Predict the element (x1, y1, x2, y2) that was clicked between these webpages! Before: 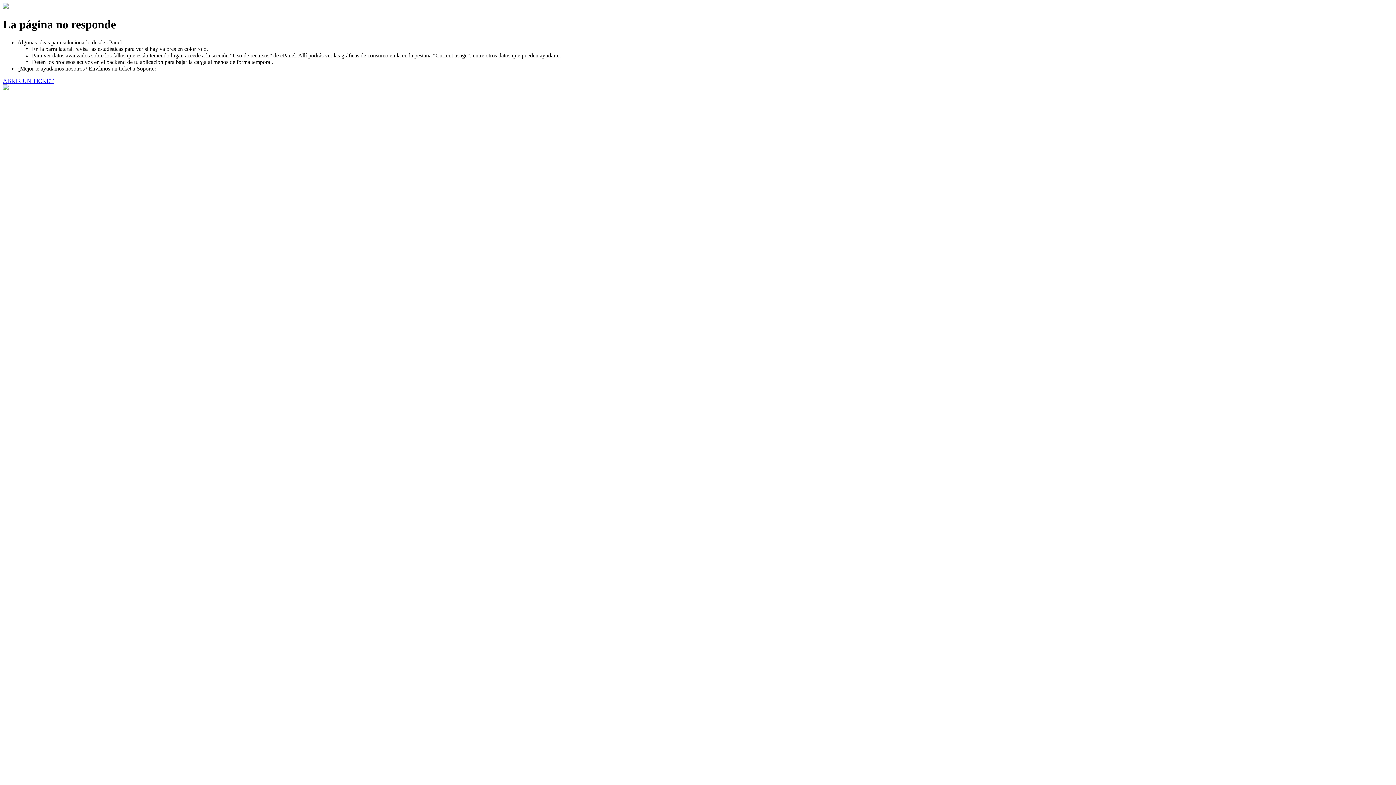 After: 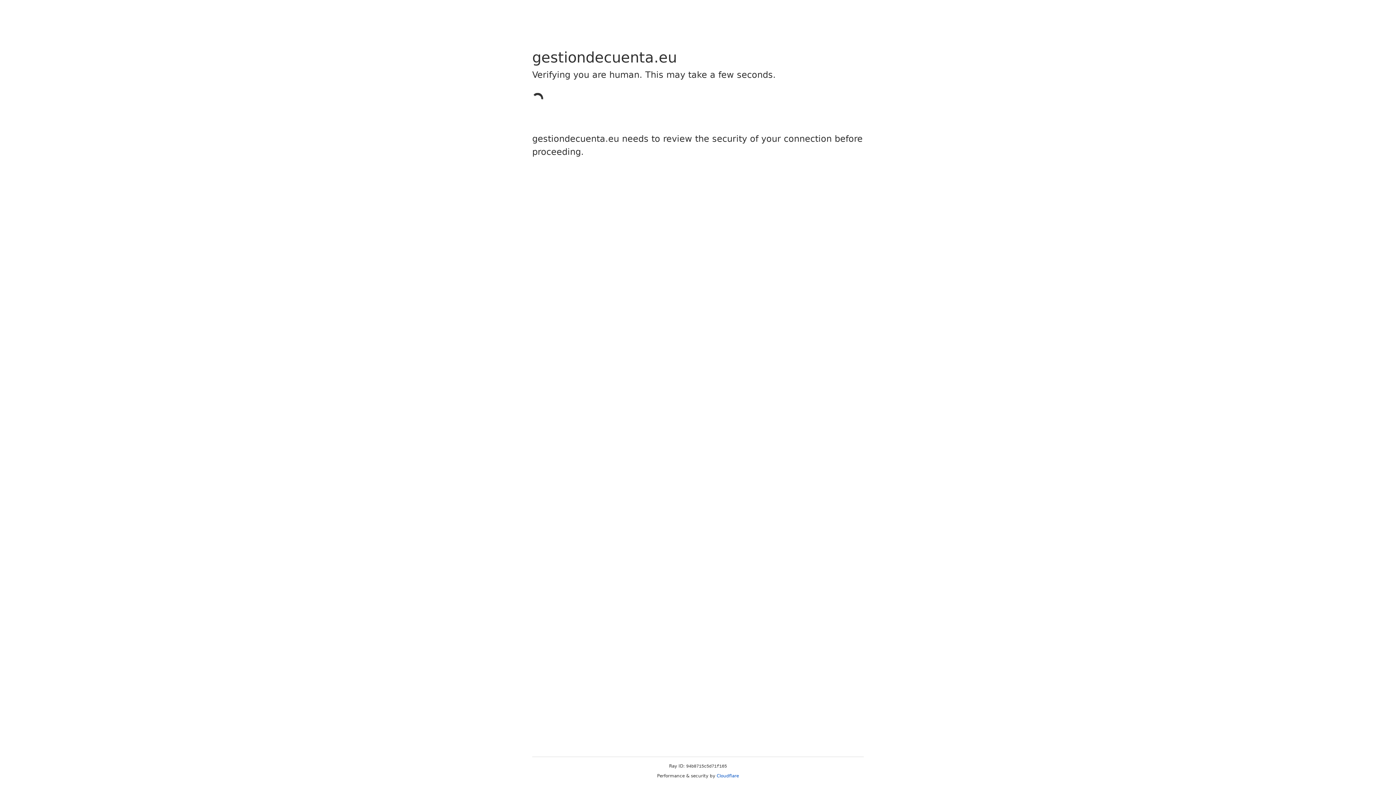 Action: label: ABRIR UN TICKET bbox: (2, 77, 53, 83)